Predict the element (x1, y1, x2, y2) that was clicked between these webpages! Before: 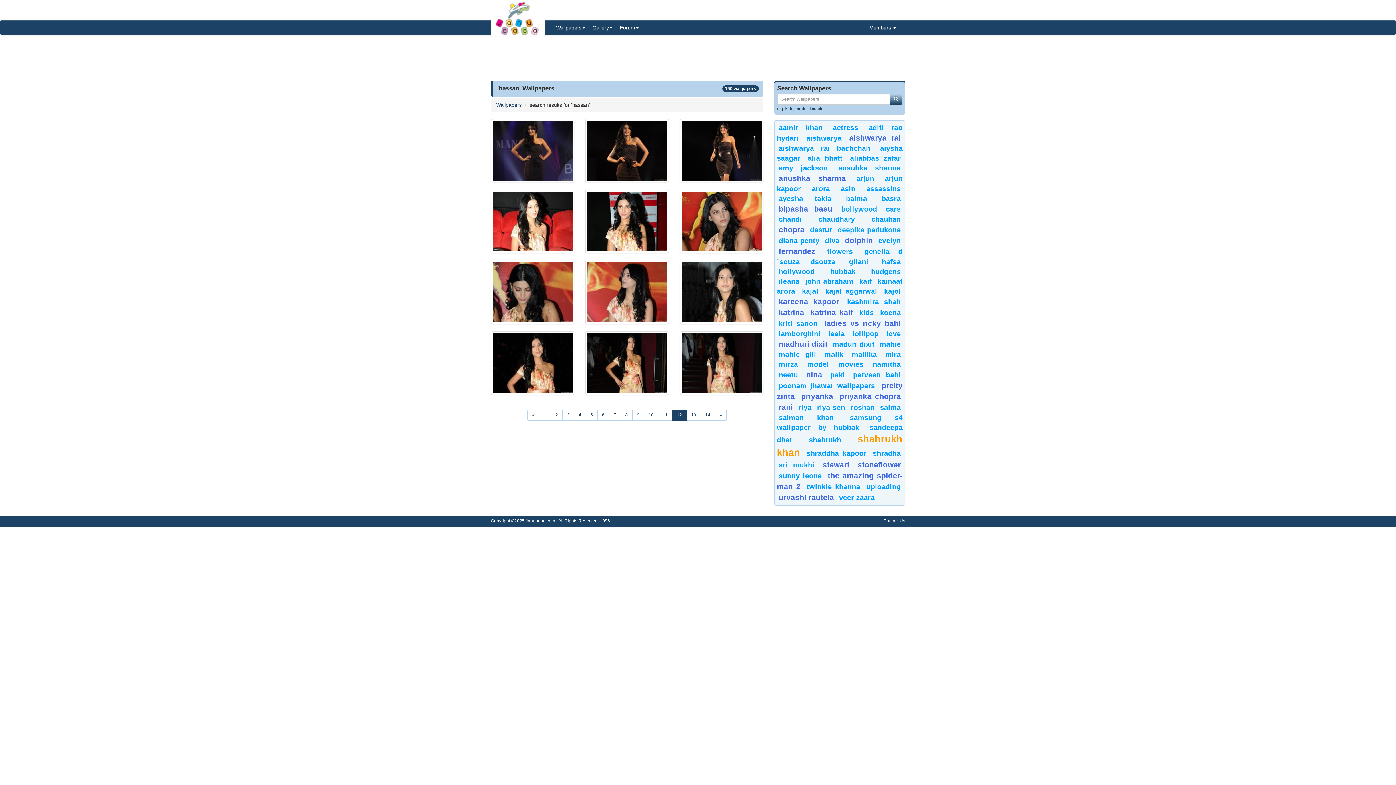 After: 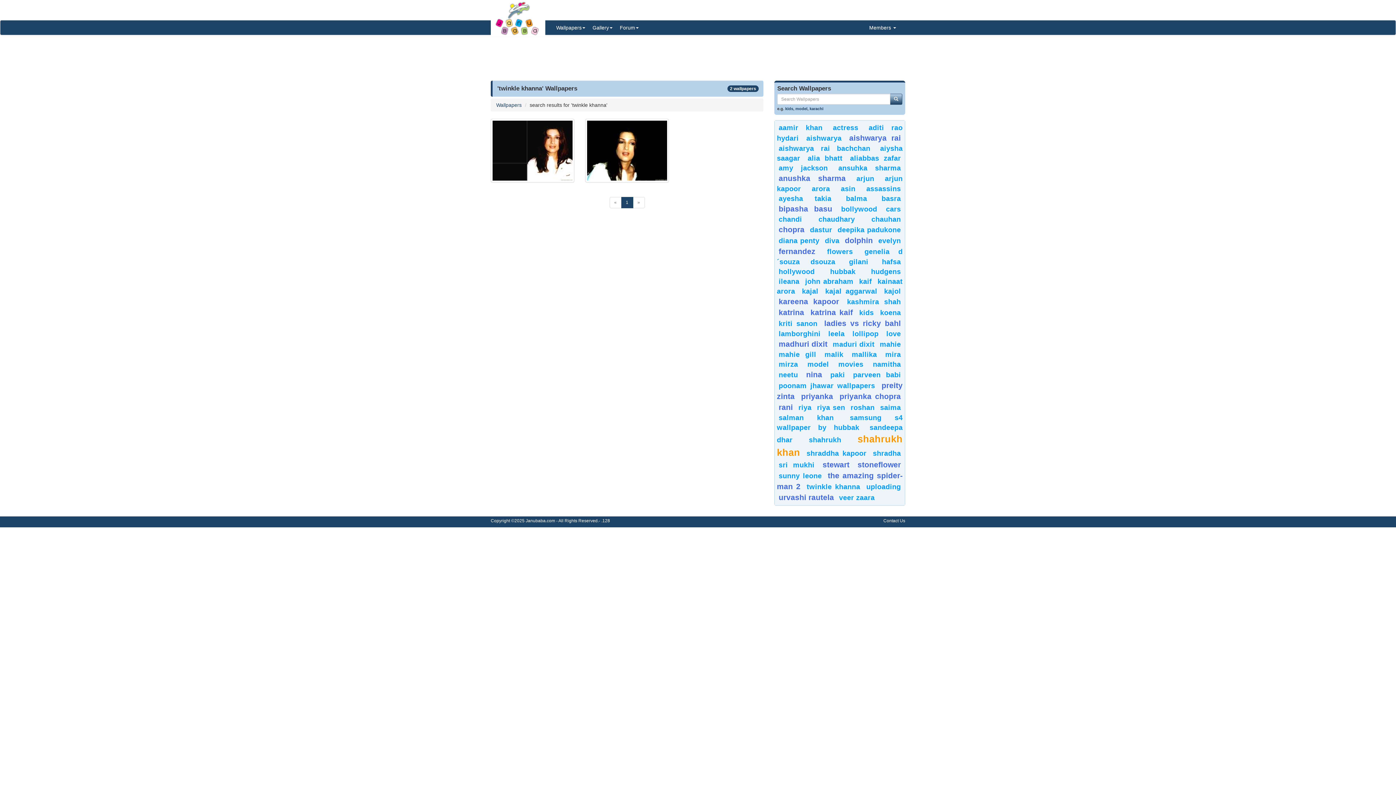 Action: bbox: (806, 482, 860, 490) label: twinkle khanna